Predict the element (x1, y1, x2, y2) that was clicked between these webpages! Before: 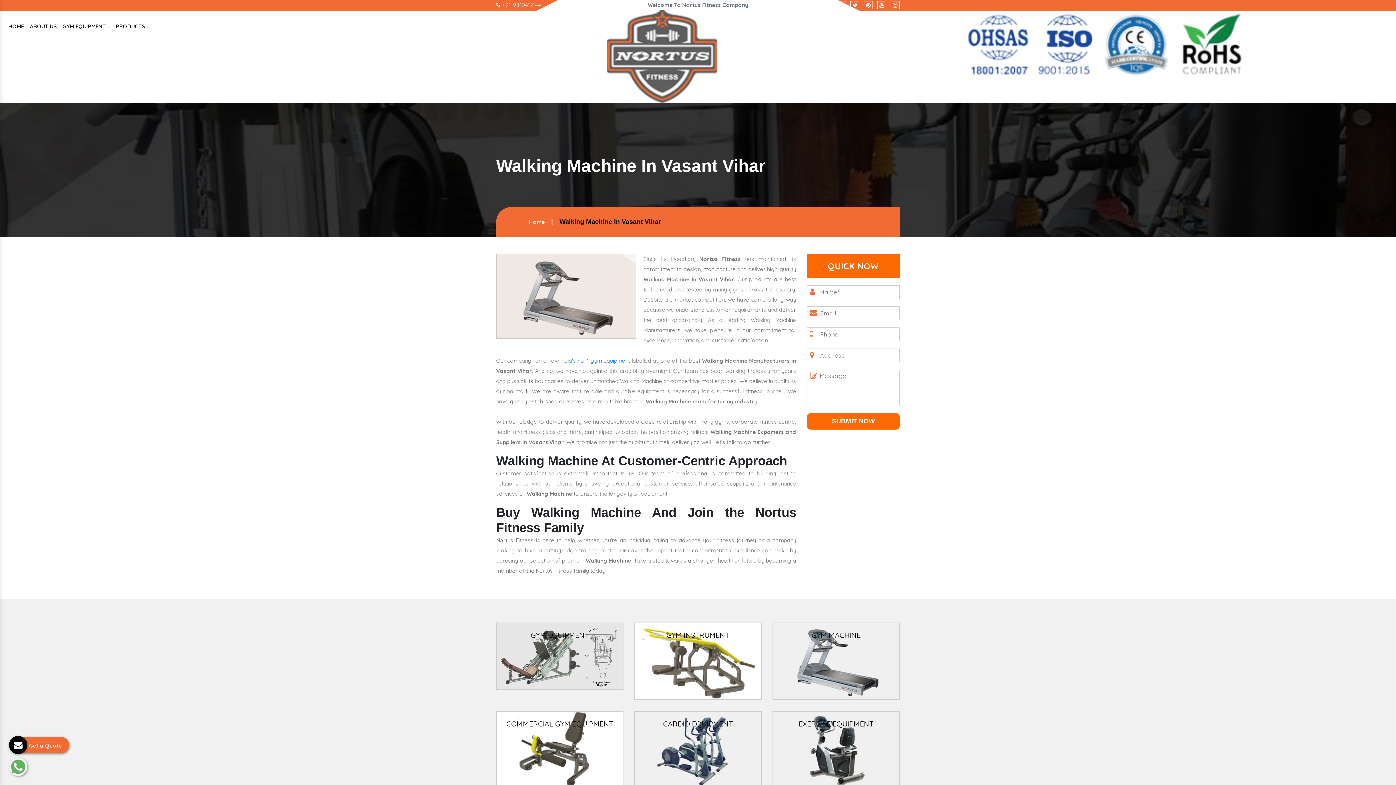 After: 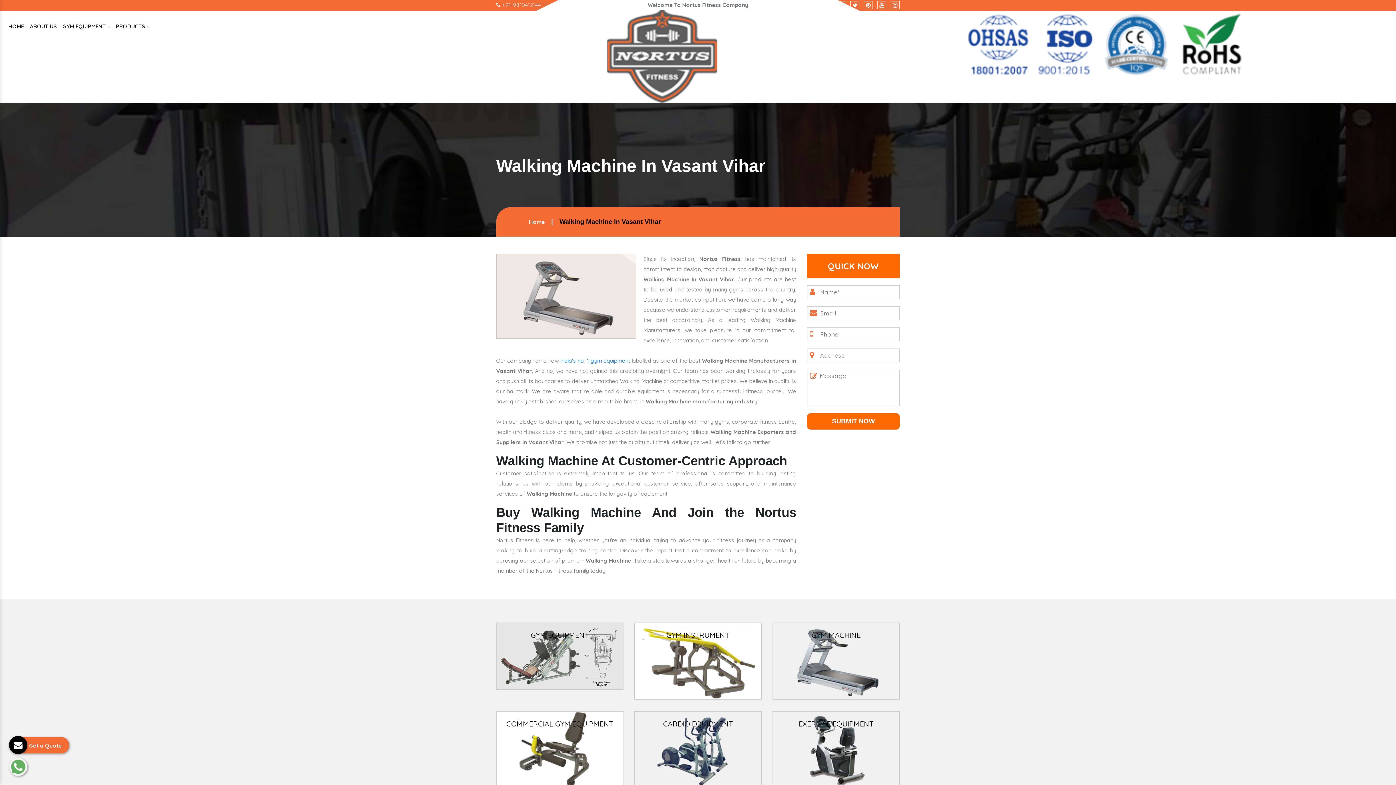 Action: bbox: (807, 413, 900, 429) label: SUBMIT NOW